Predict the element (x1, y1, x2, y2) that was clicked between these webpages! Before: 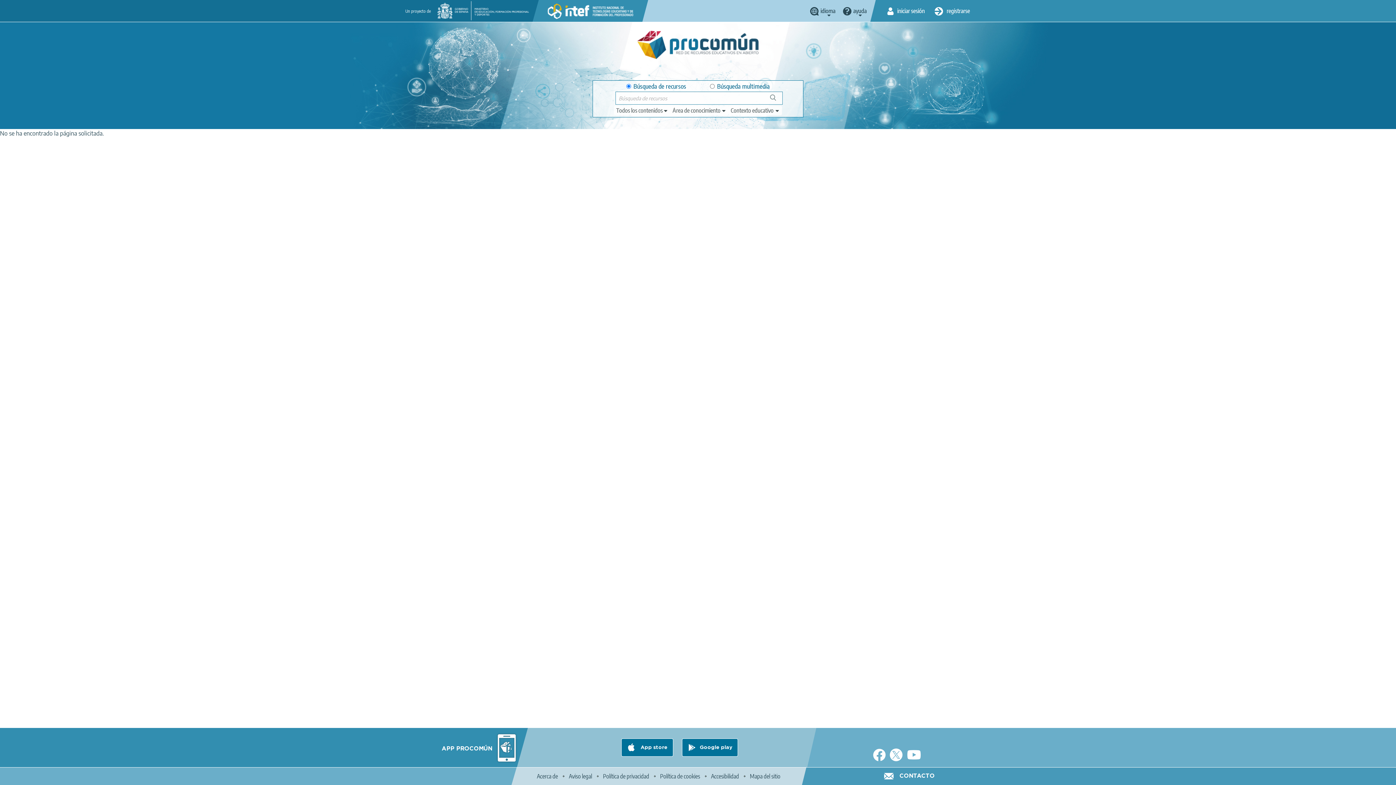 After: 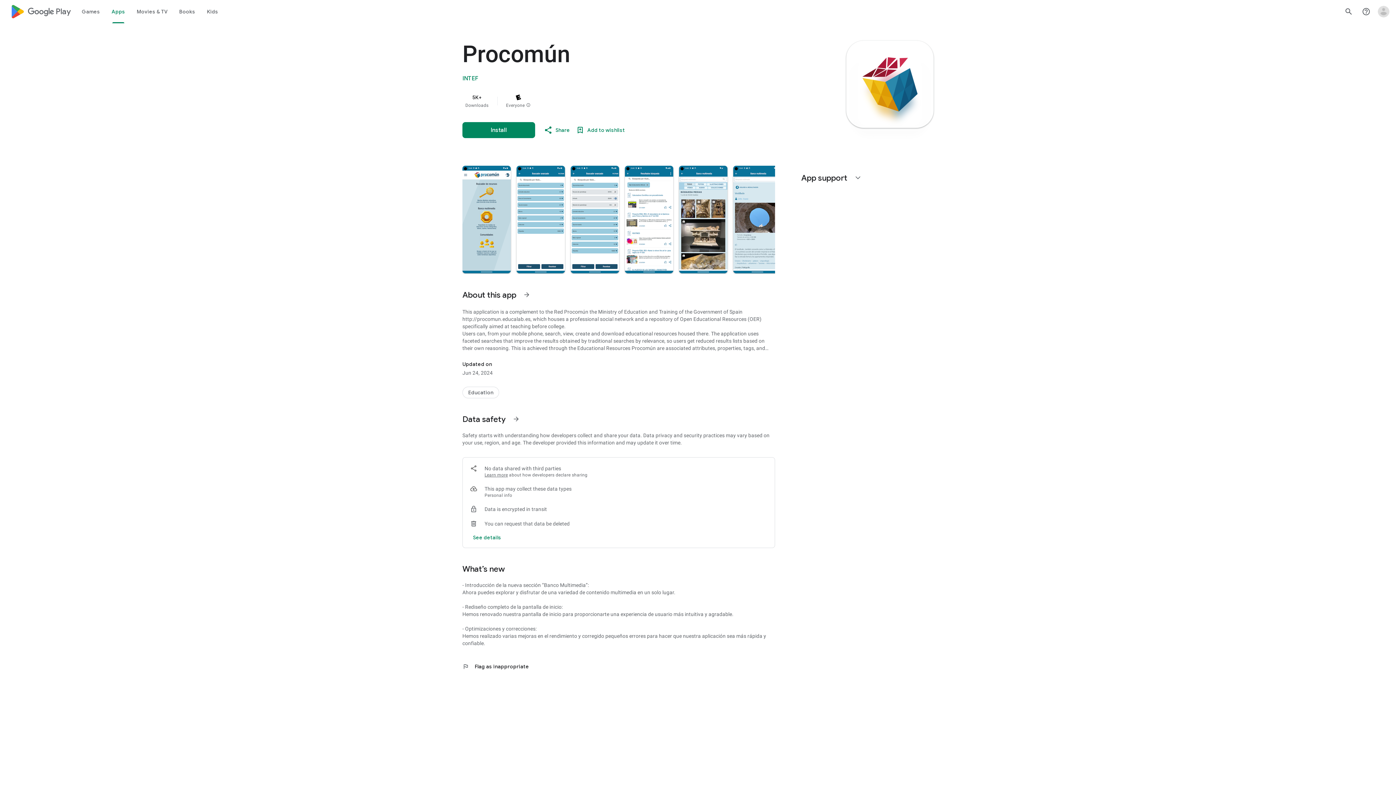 Action: bbox: (682, 738, 738, 757) label: Google play